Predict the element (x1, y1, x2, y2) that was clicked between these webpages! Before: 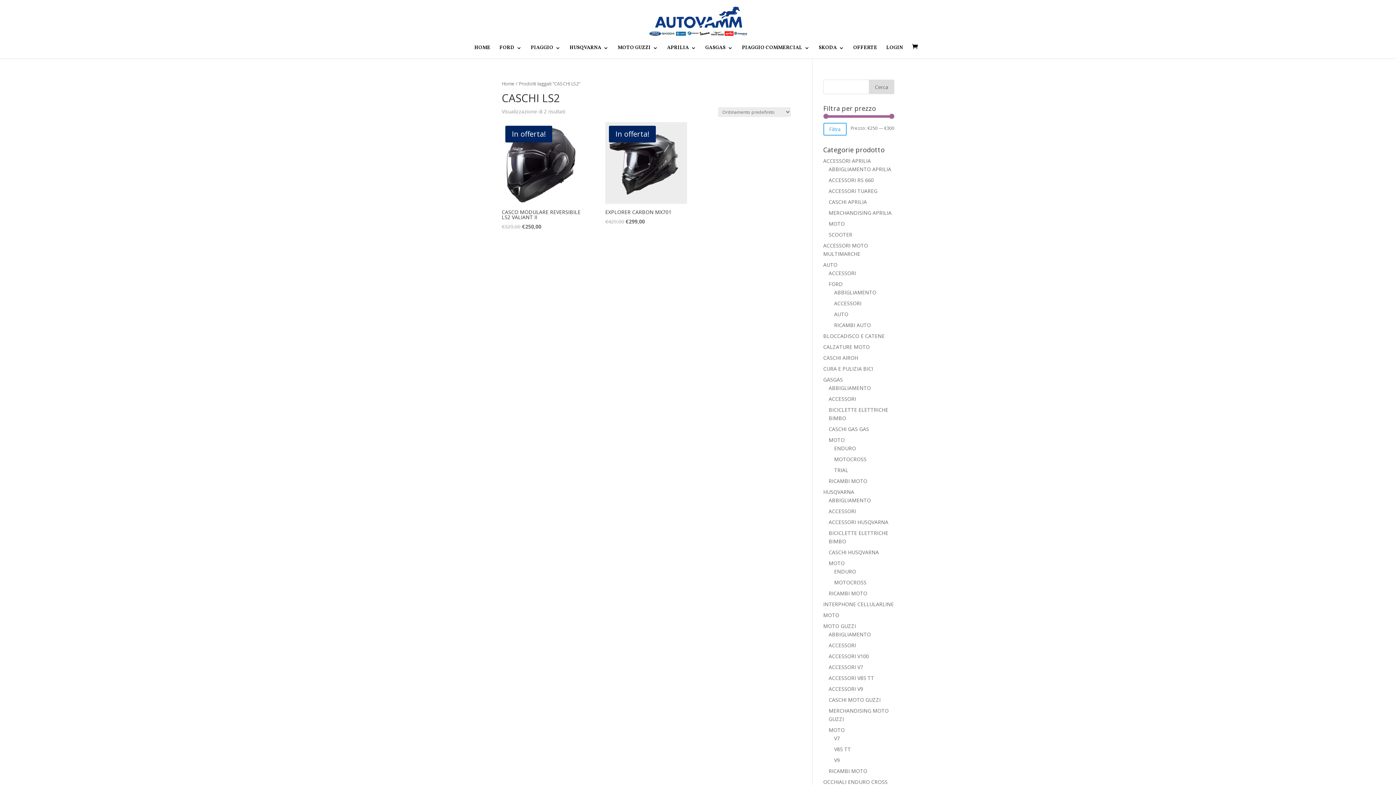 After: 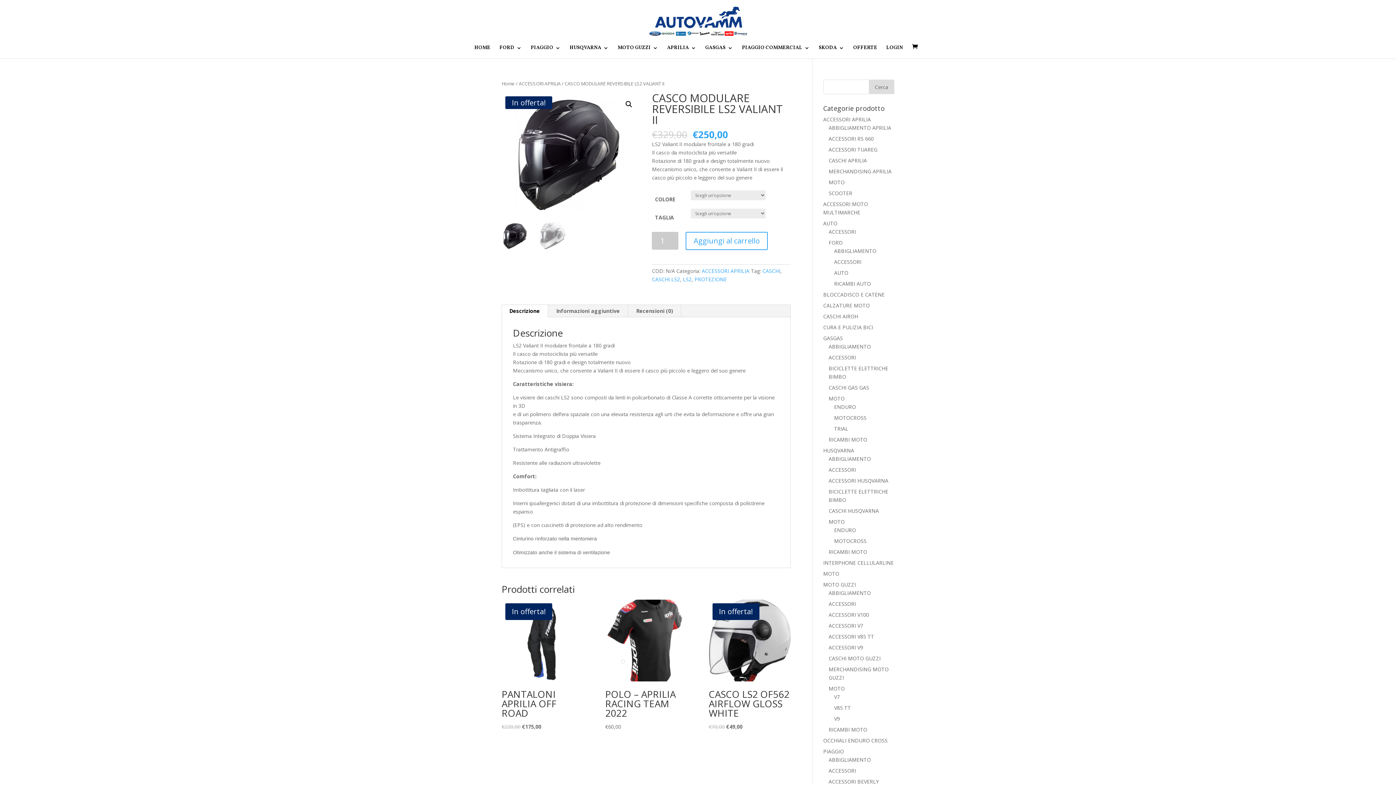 Action: label: In offerta!
CASCO MODULARE REVERSIBILE LS2 VALIANT II
€329,00 €250,00 bbox: (501, 122, 583, 231)